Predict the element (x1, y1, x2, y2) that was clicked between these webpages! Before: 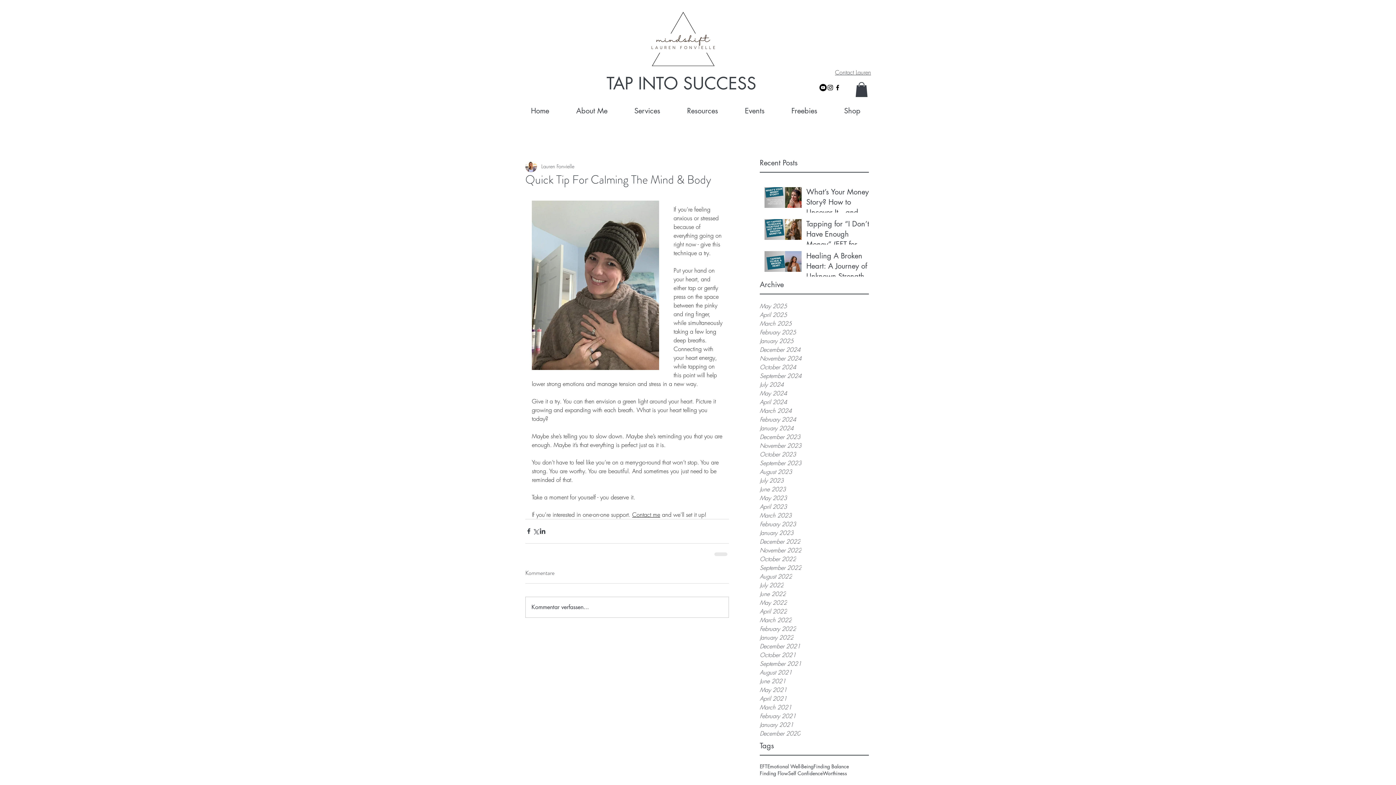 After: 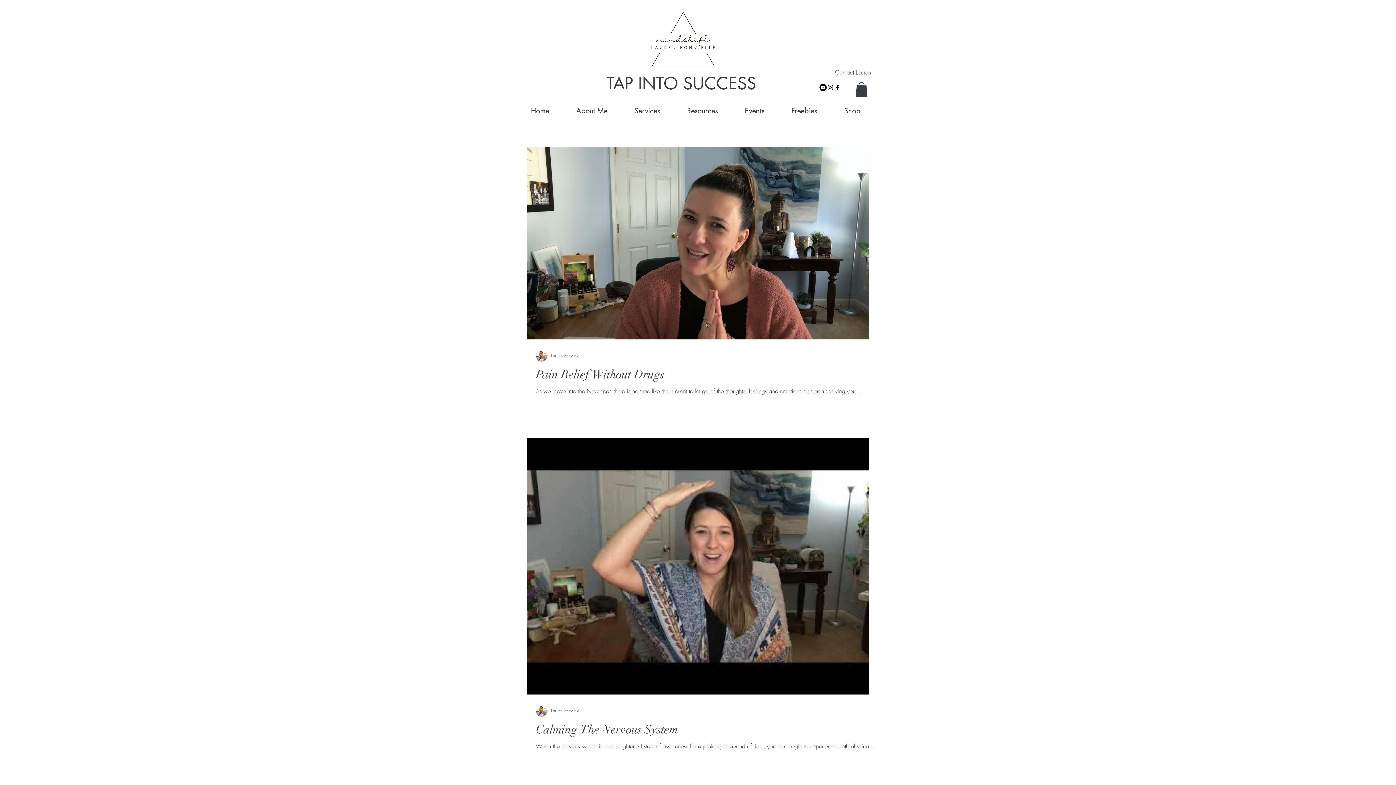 Action: bbox: (760, 633, 869, 642) label: January 2022